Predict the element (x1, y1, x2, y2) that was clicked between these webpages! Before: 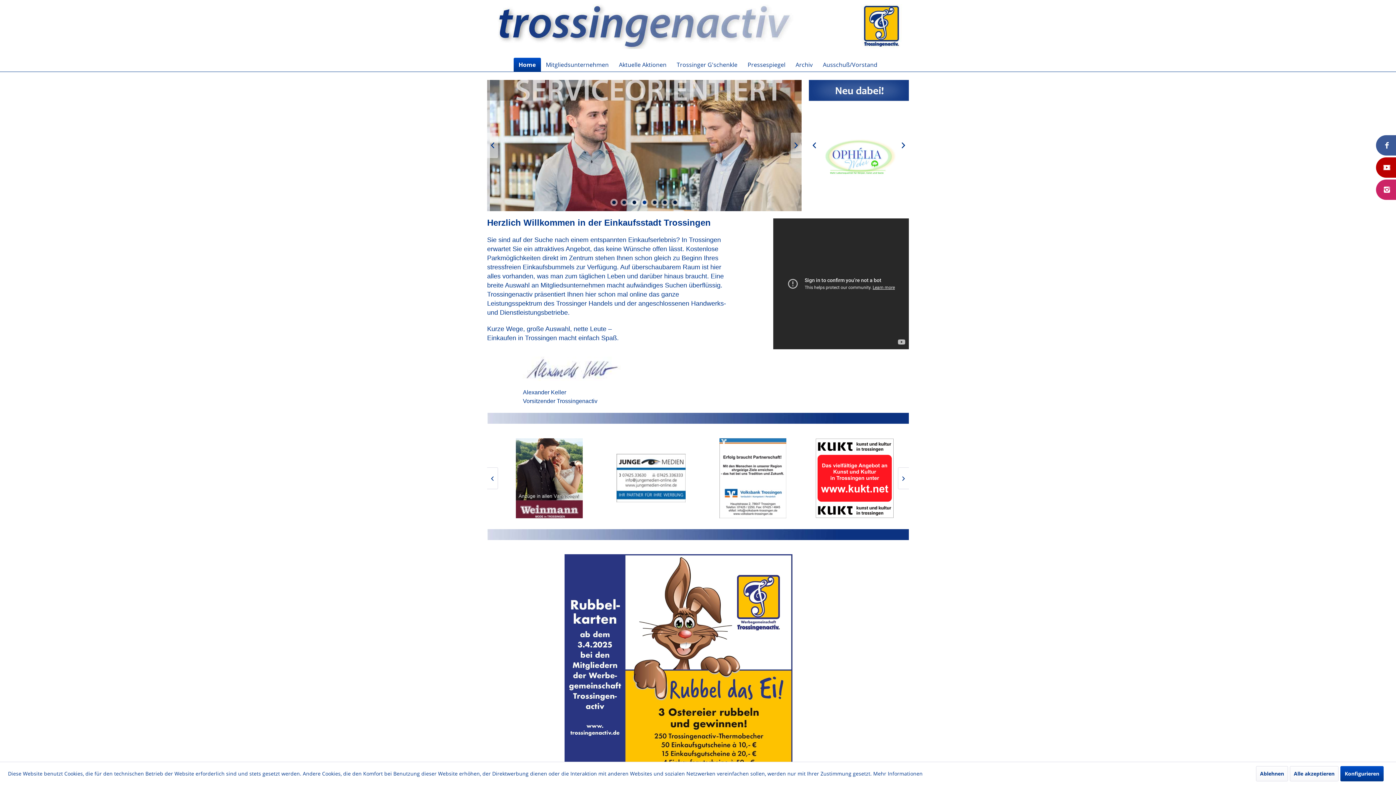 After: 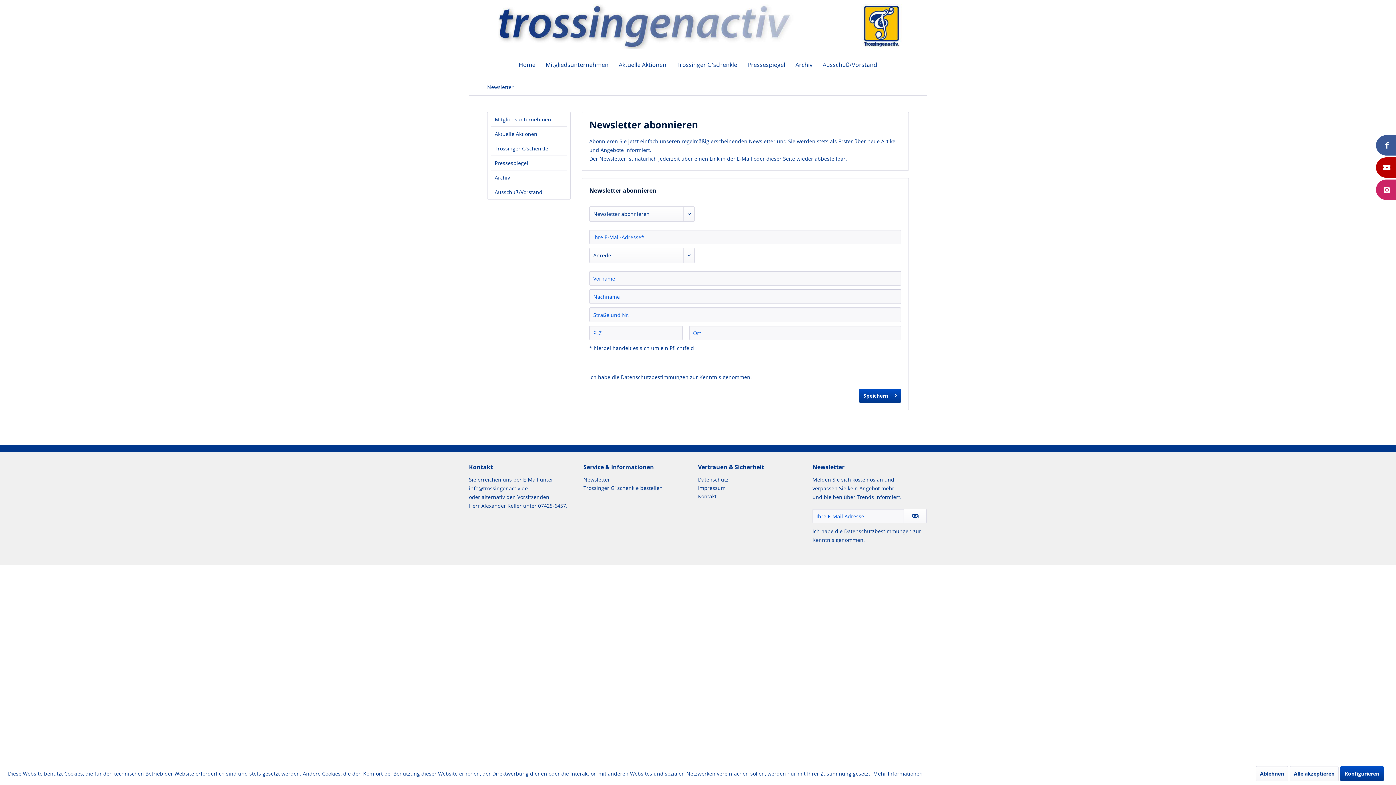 Action: label: Newsletter bbox: (583, 623, 694, 631)